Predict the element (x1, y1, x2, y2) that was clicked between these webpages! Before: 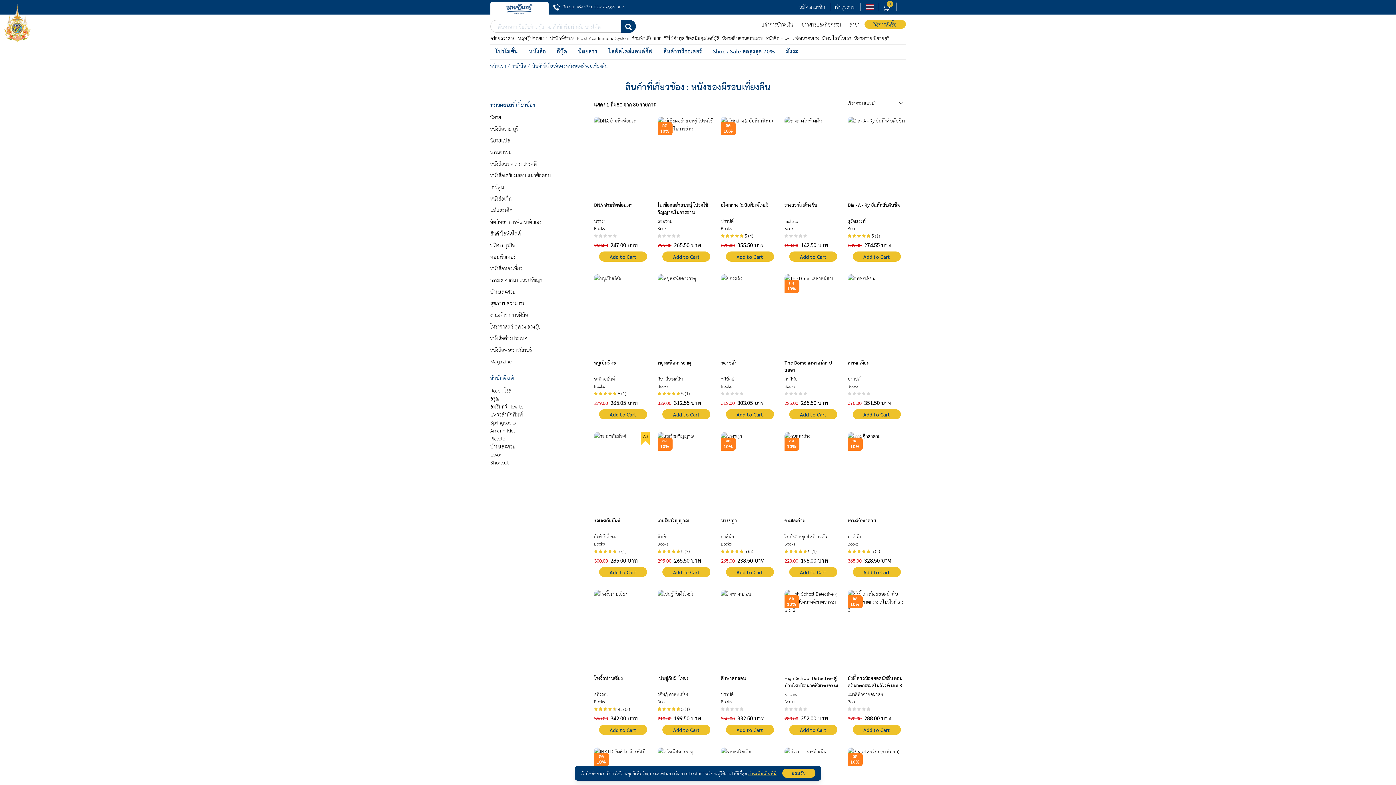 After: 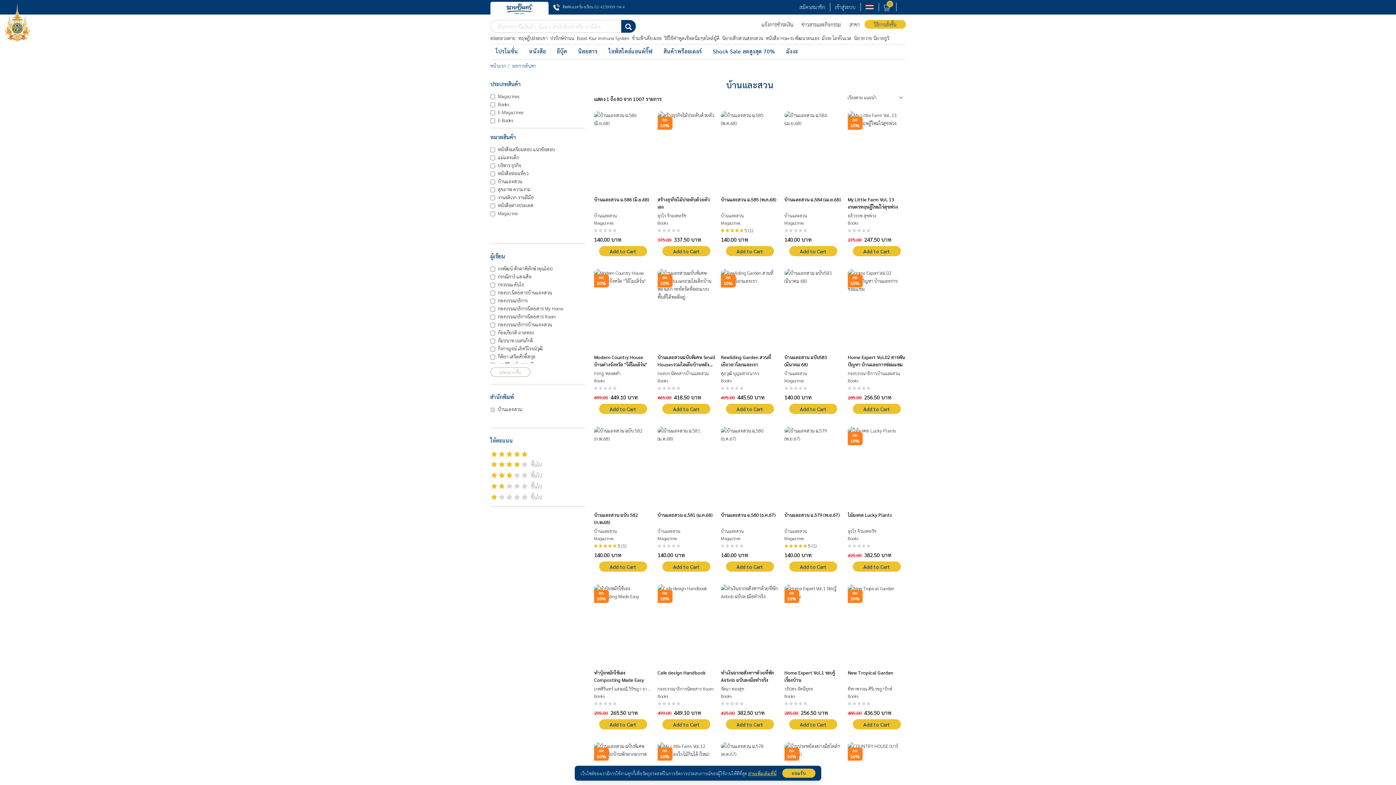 Action: bbox: (490, 442, 585, 450) label: บ้านและสวน